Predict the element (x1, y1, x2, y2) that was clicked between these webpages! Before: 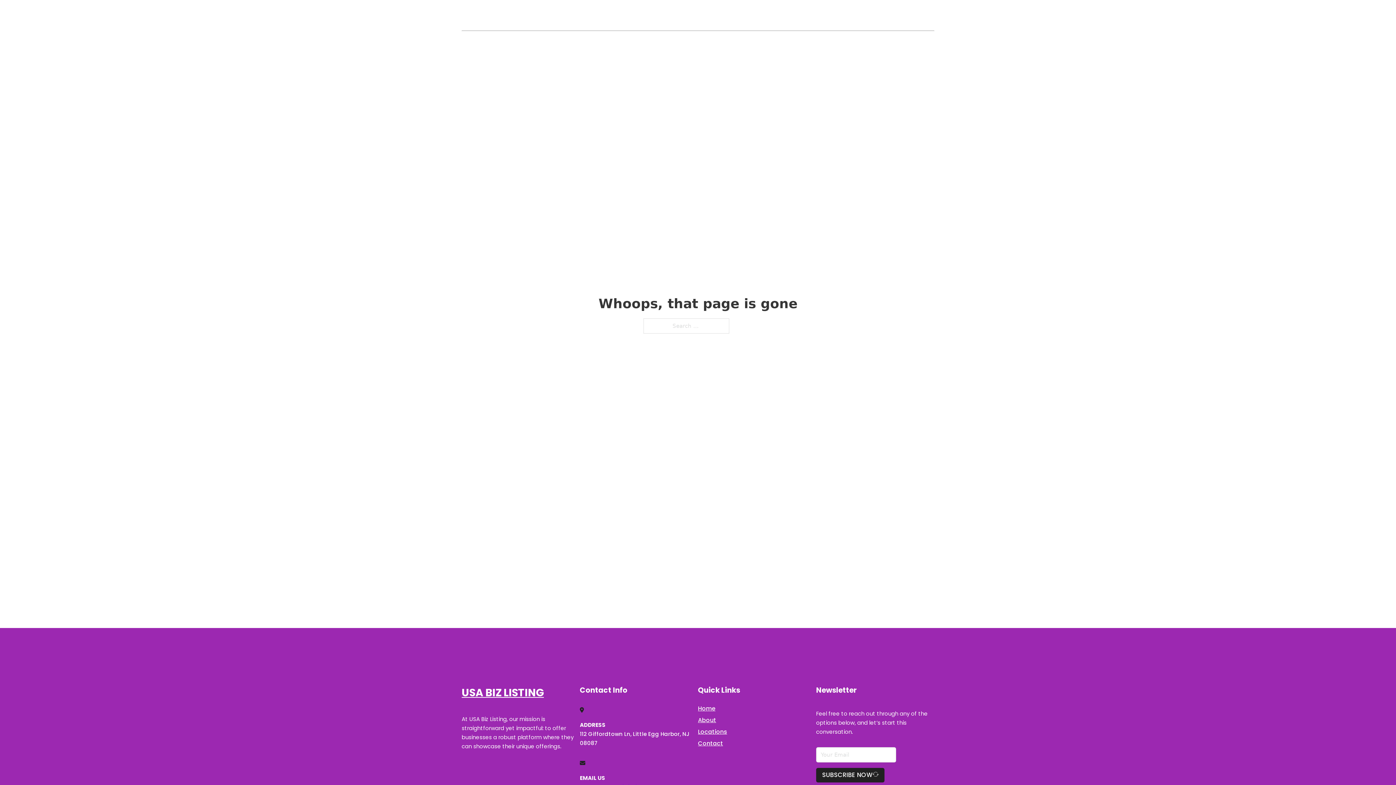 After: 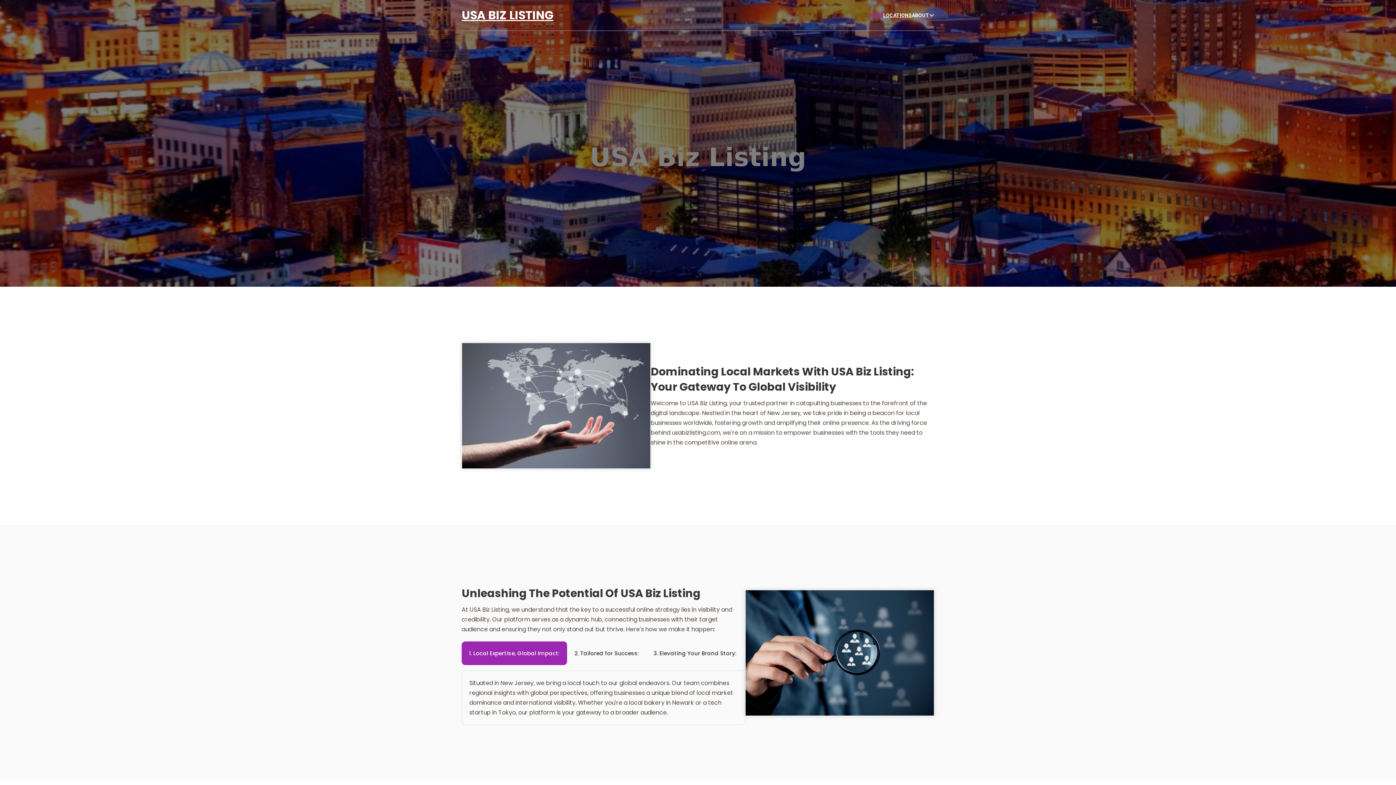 Action: label: USA BIZ LISTING bbox: (461, 684, 544, 702)